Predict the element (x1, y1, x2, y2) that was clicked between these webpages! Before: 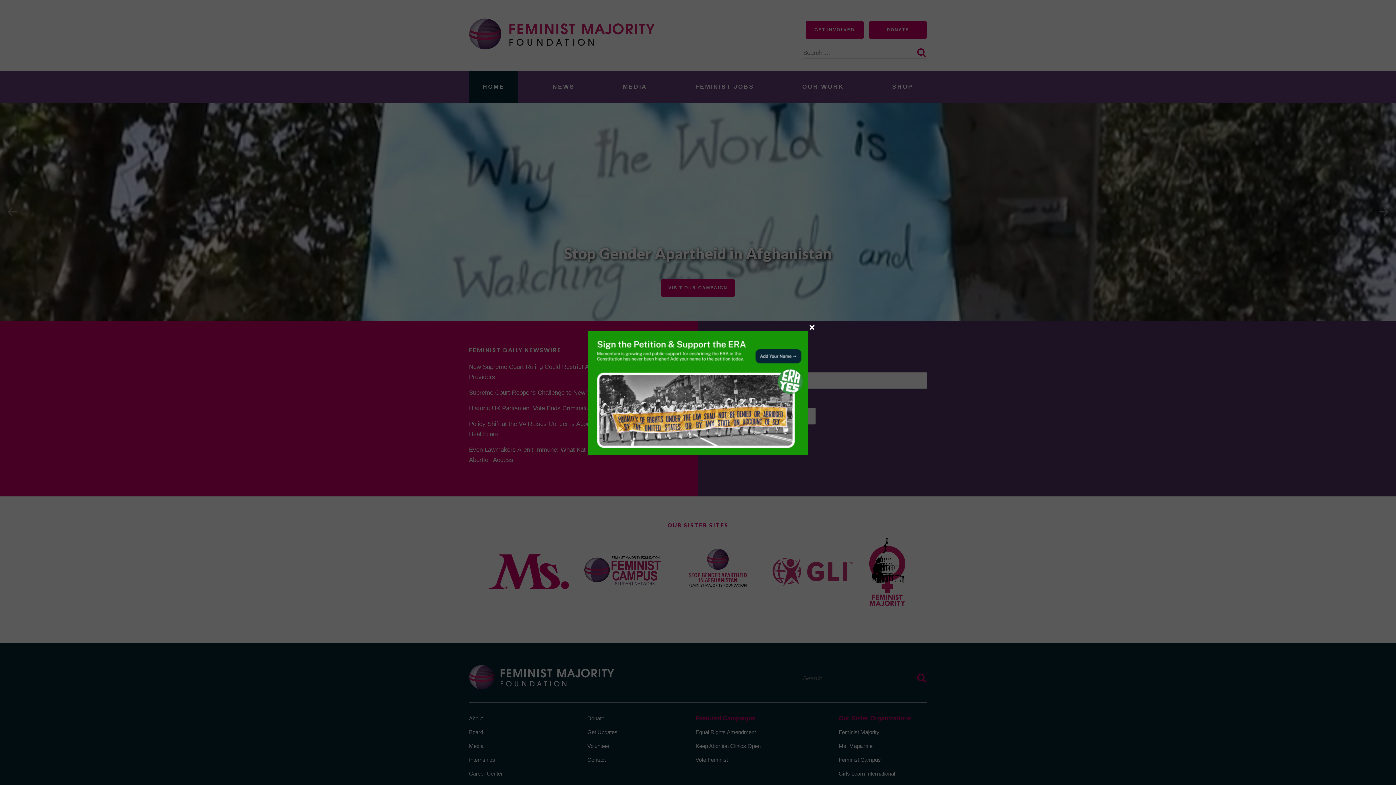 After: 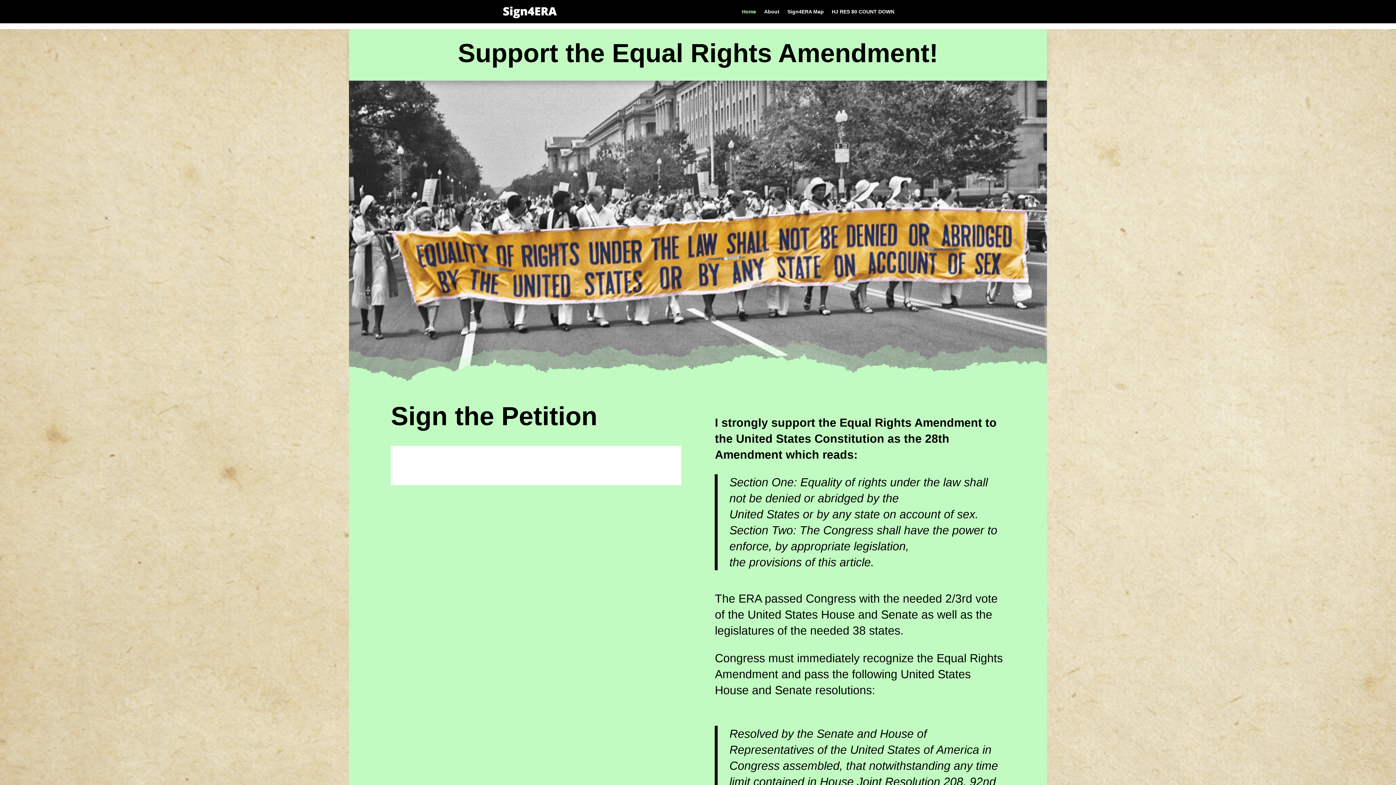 Action: bbox: (588, 330, 808, 454)